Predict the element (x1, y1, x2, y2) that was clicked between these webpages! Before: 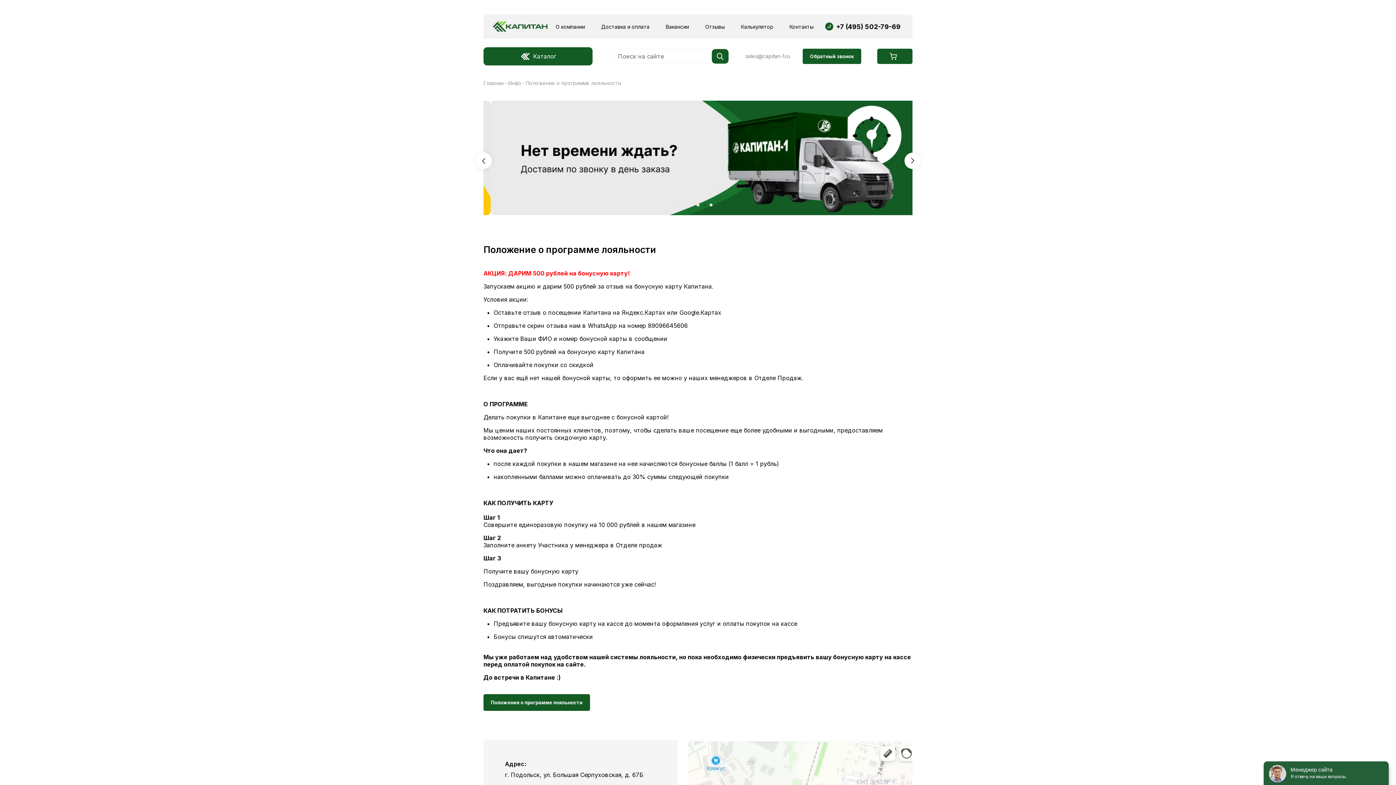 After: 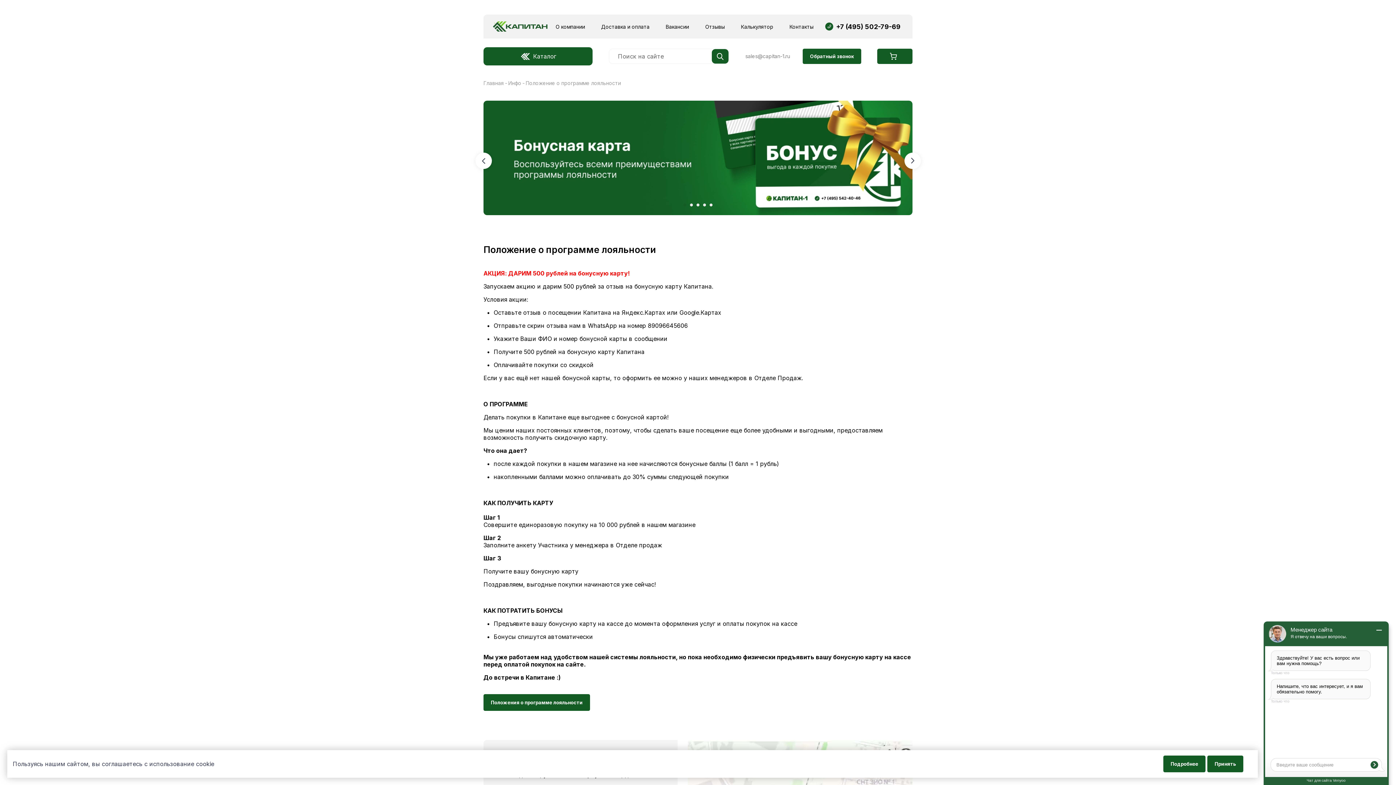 Action: label: 2 of 5 bbox: (690, 203, 693, 206)